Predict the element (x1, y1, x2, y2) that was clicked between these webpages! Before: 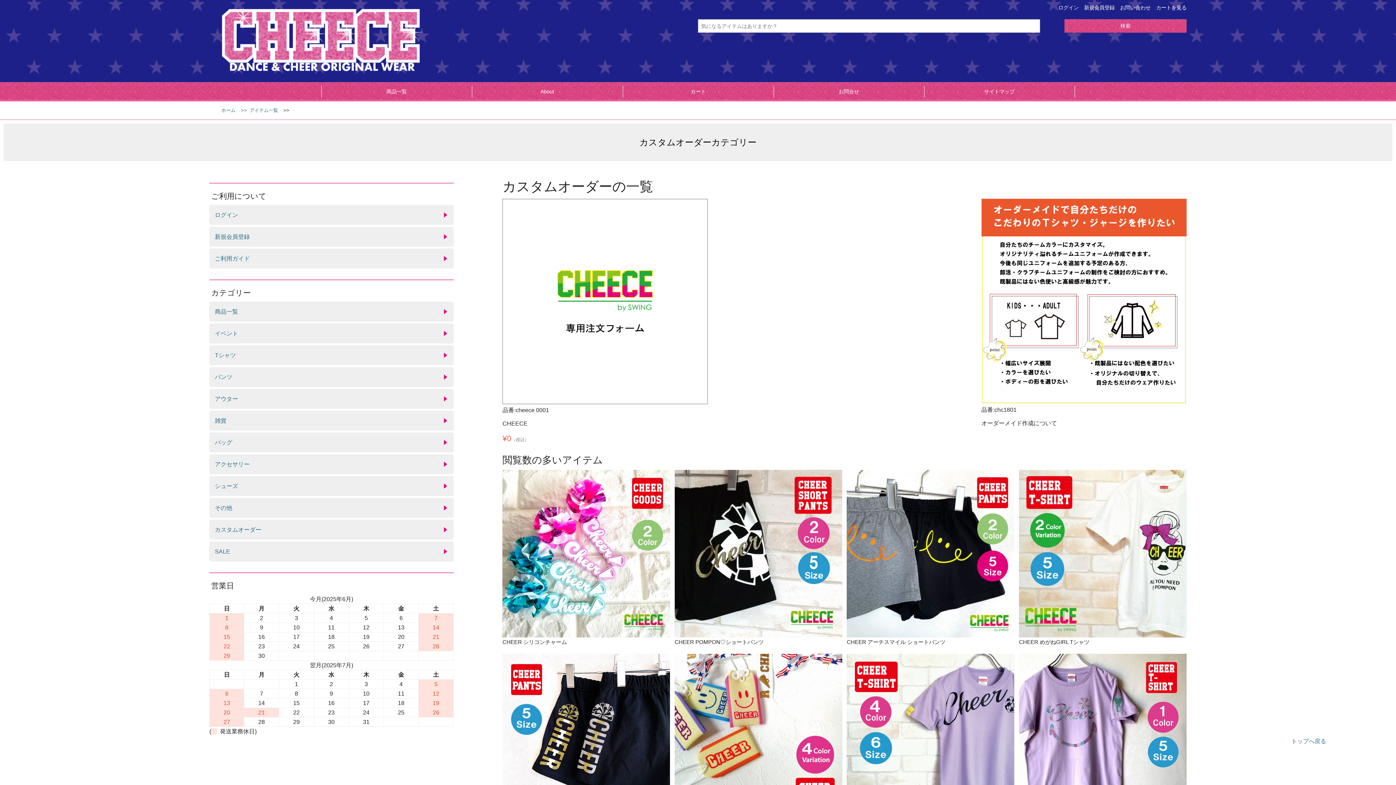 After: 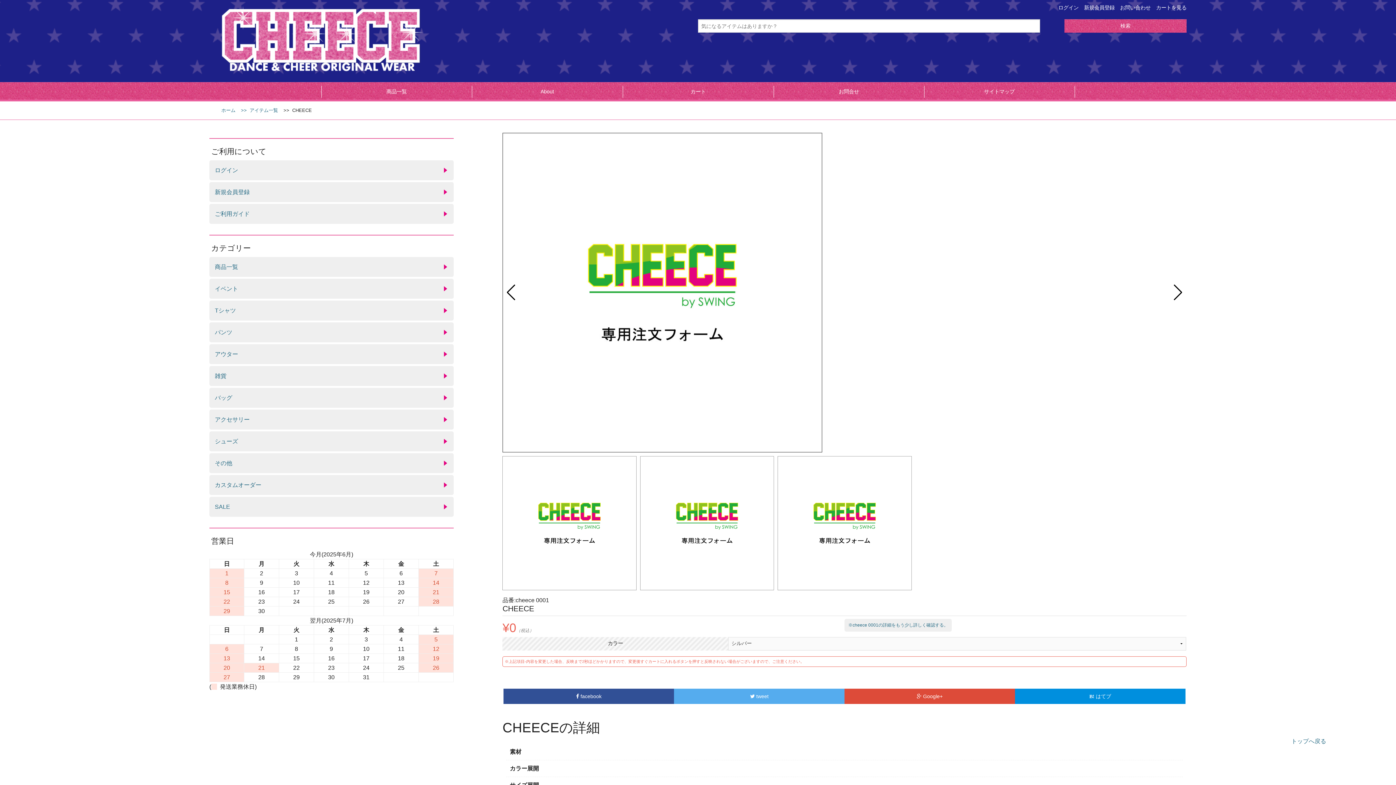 Action: label: CHEECEページへ移動 bbox: (502, 198, 707, 445)